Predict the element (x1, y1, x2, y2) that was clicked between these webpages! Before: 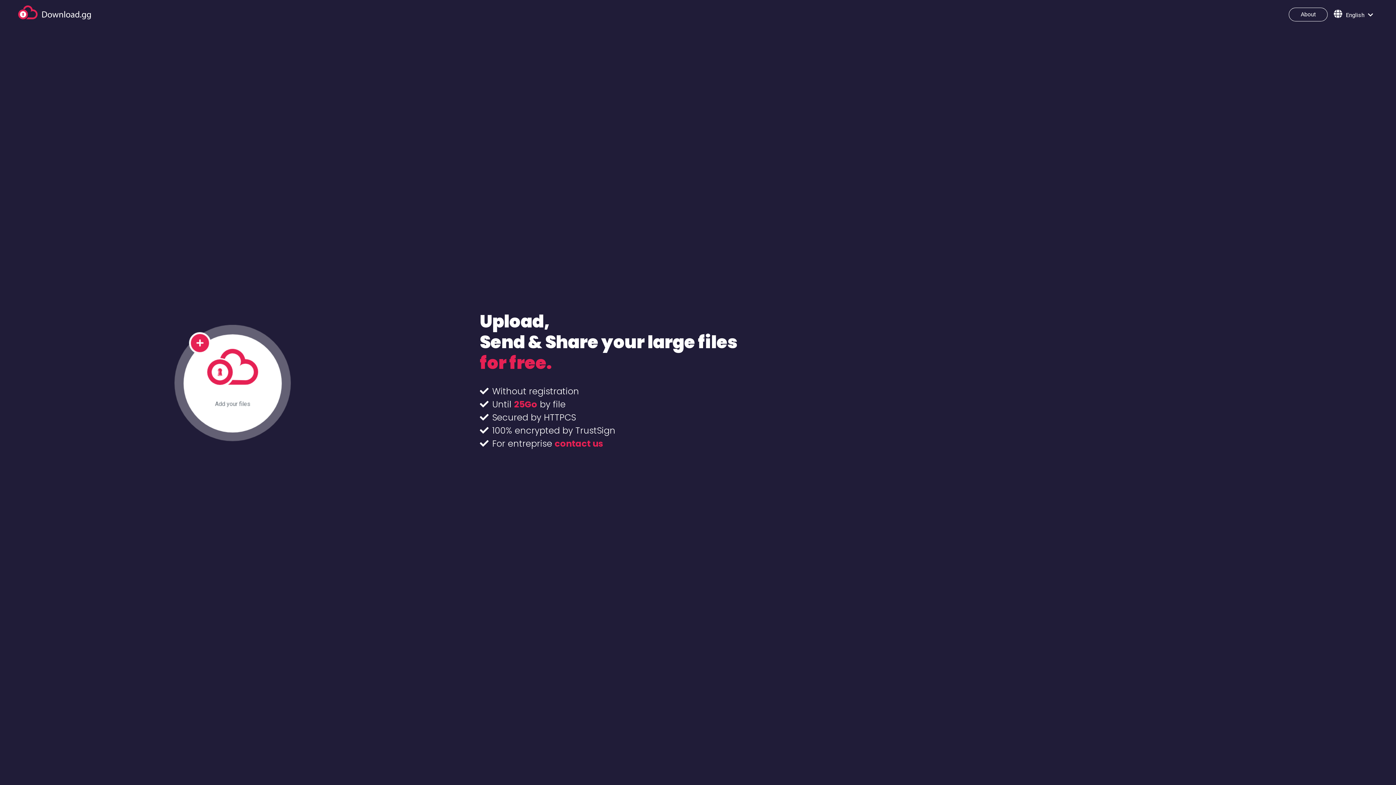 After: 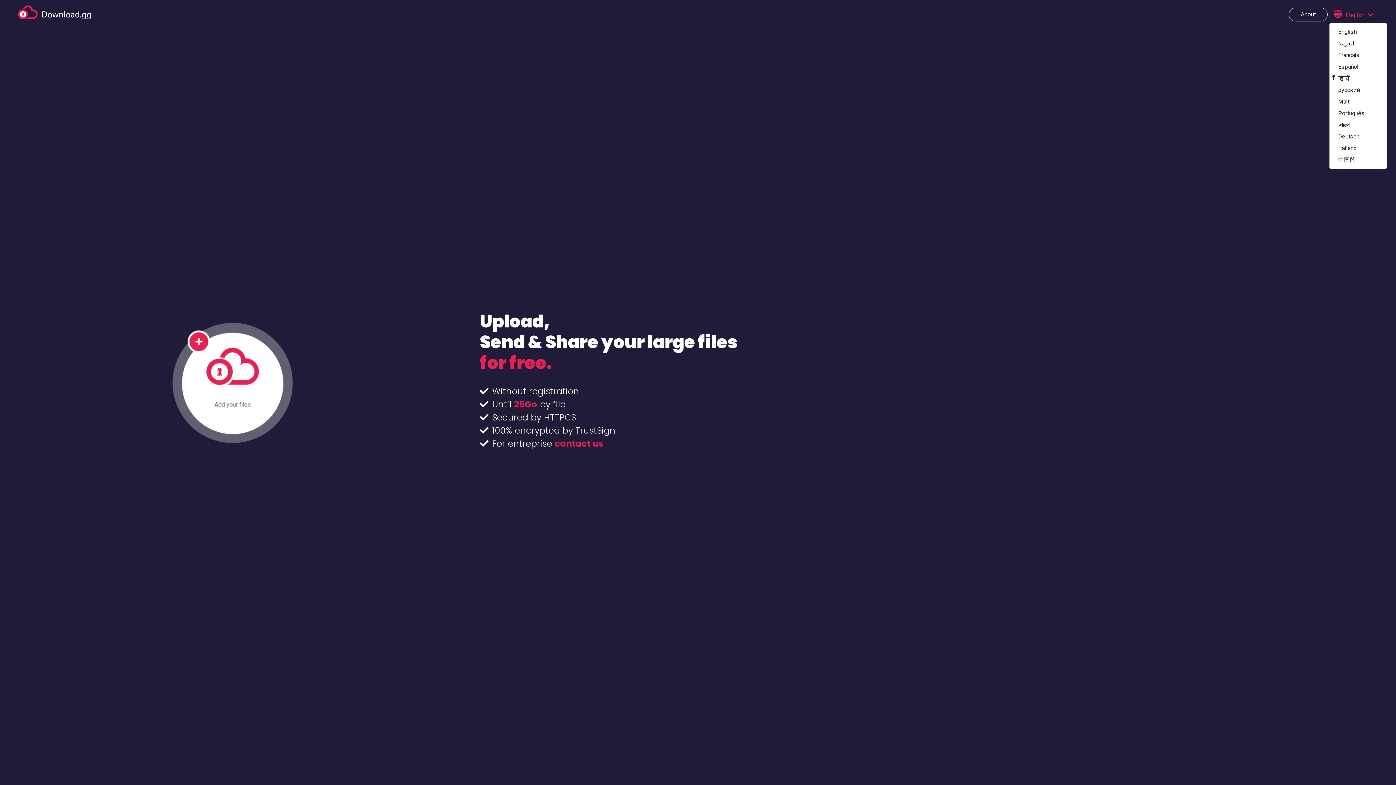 Action: label: English bbox: (1329, 6, 1378, 22)